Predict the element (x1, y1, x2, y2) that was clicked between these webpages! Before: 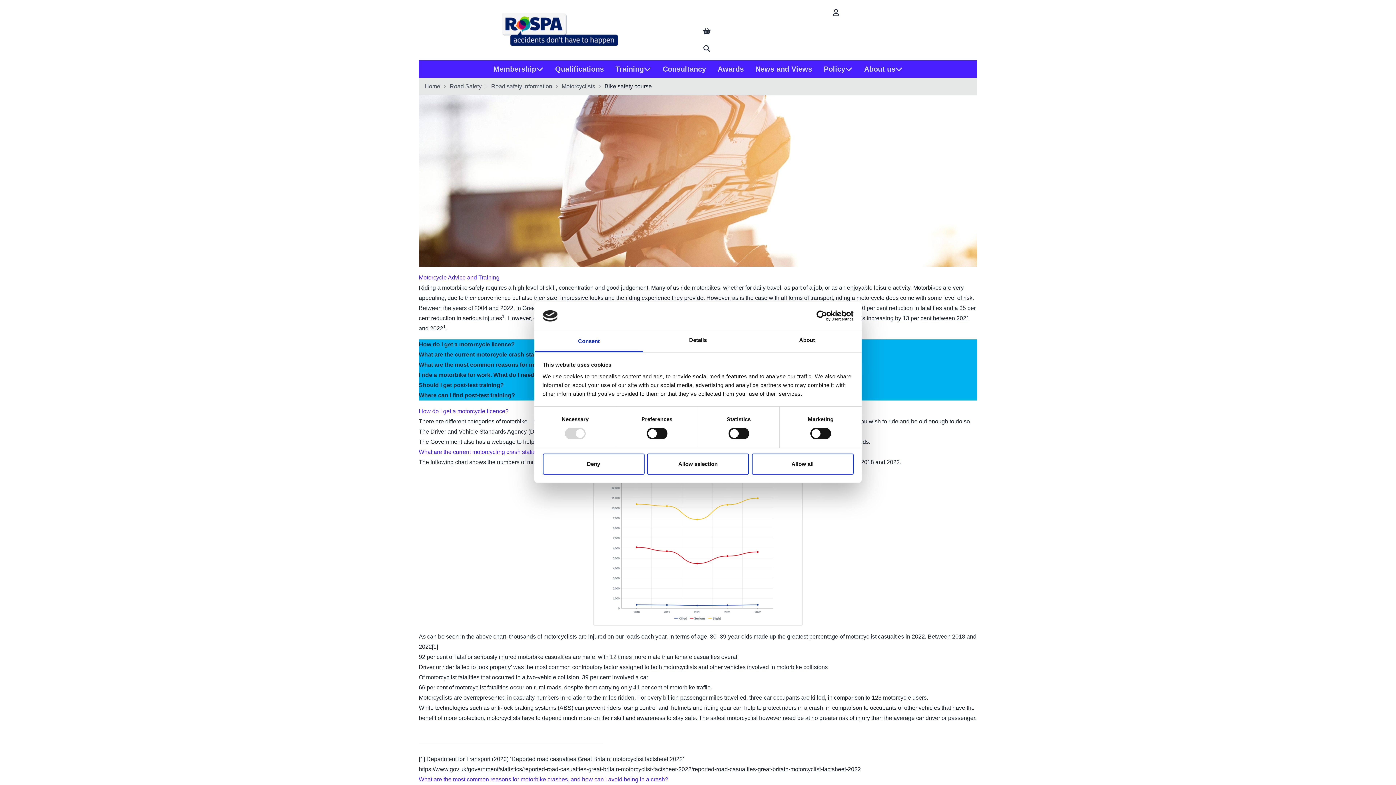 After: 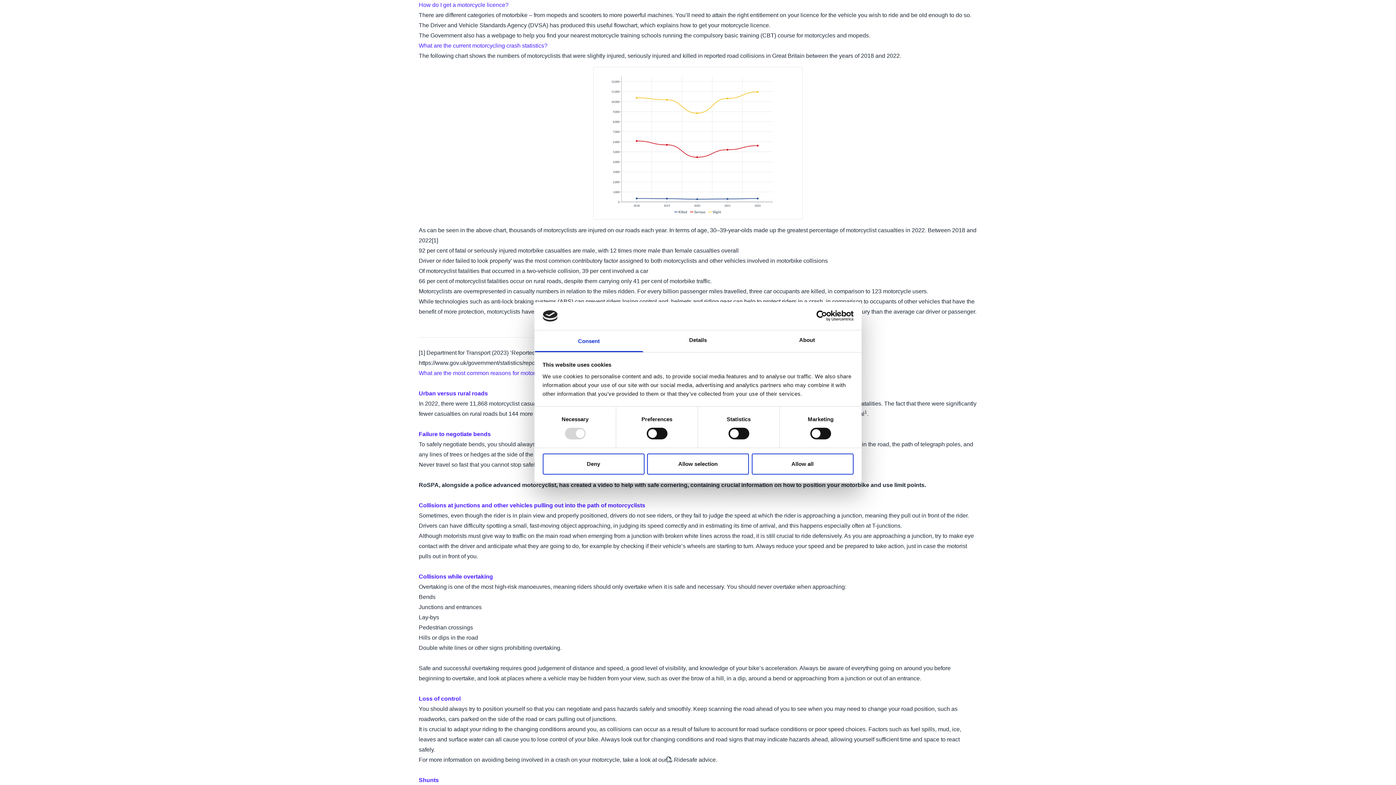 Action: bbox: (418, 341, 514, 347) label: How do I get a motorcycle licence?